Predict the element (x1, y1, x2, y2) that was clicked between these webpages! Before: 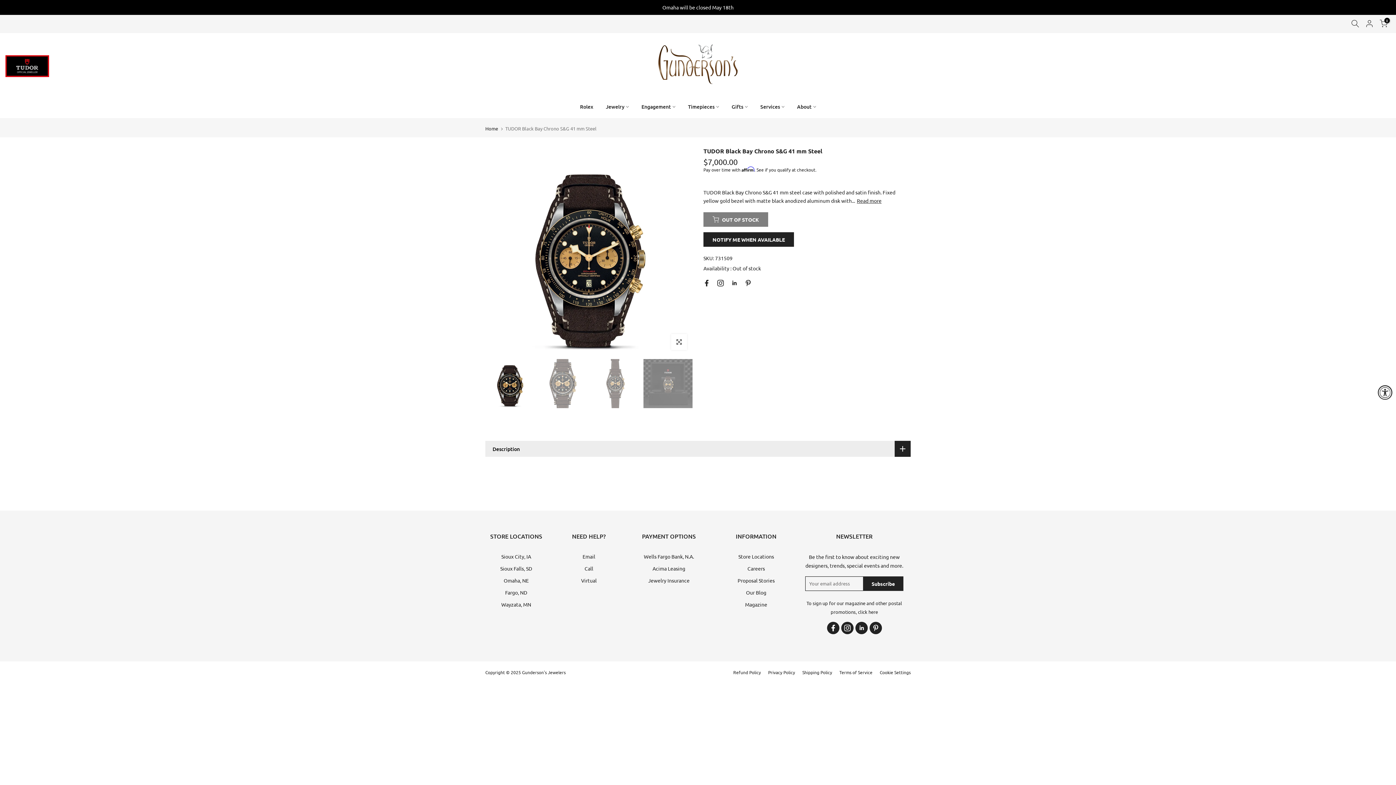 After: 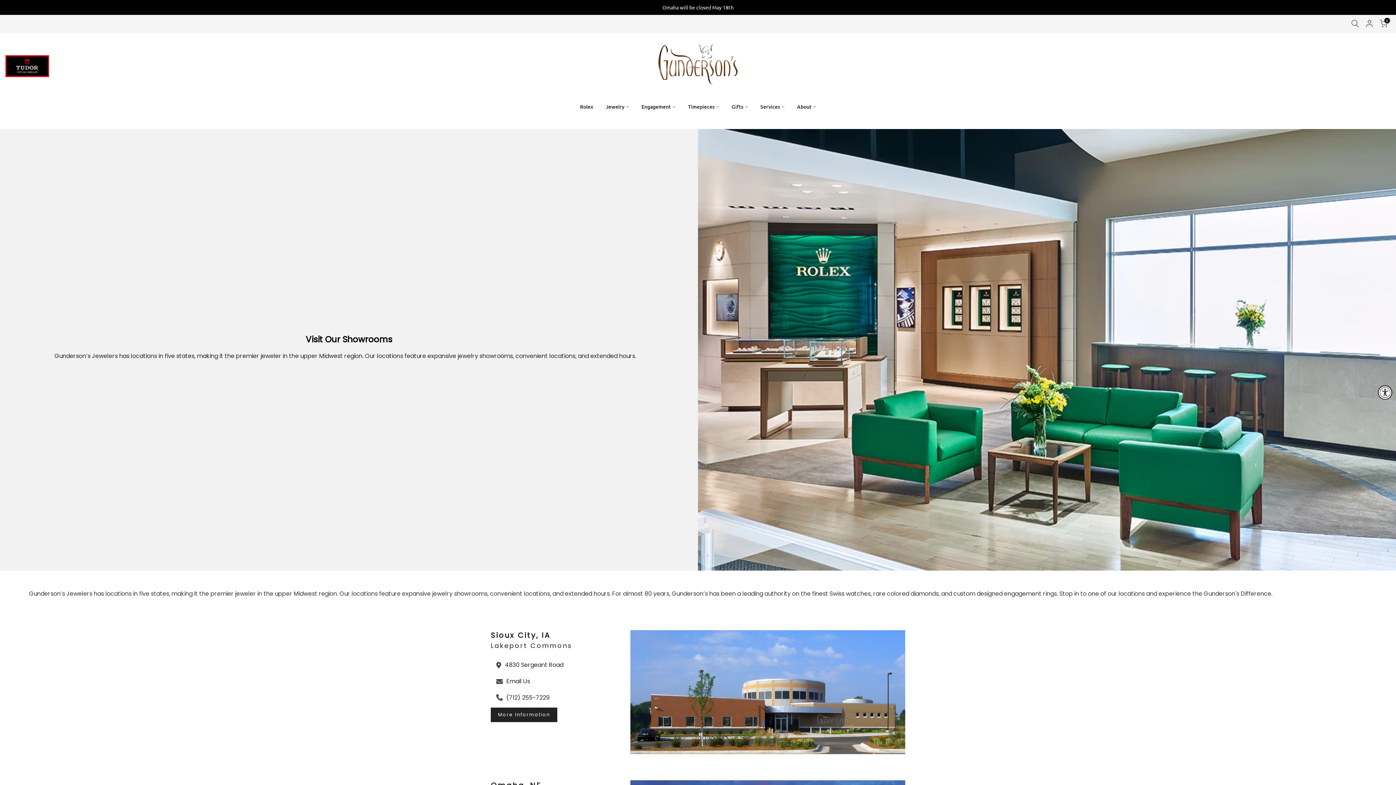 Action: bbox: (738, 553, 774, 560) label: Store Locations